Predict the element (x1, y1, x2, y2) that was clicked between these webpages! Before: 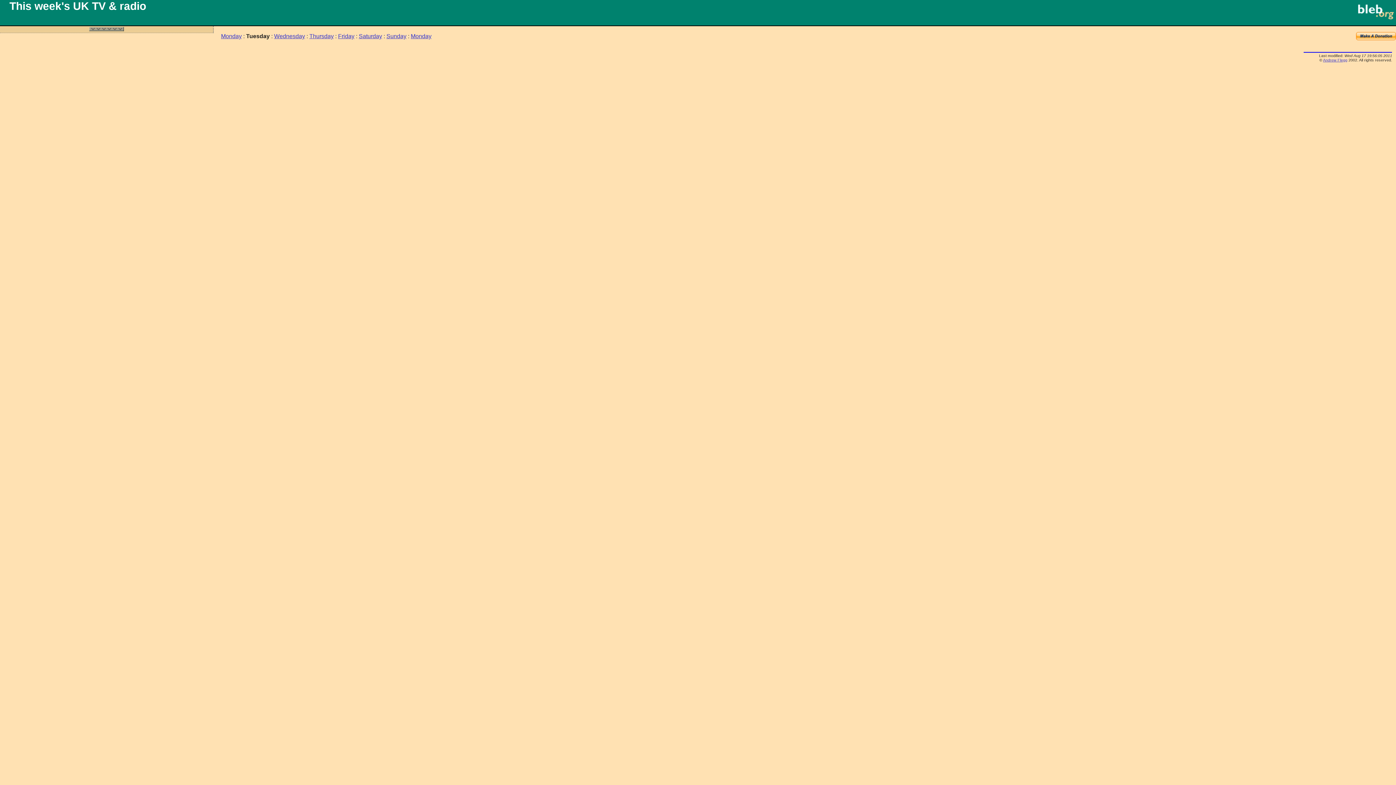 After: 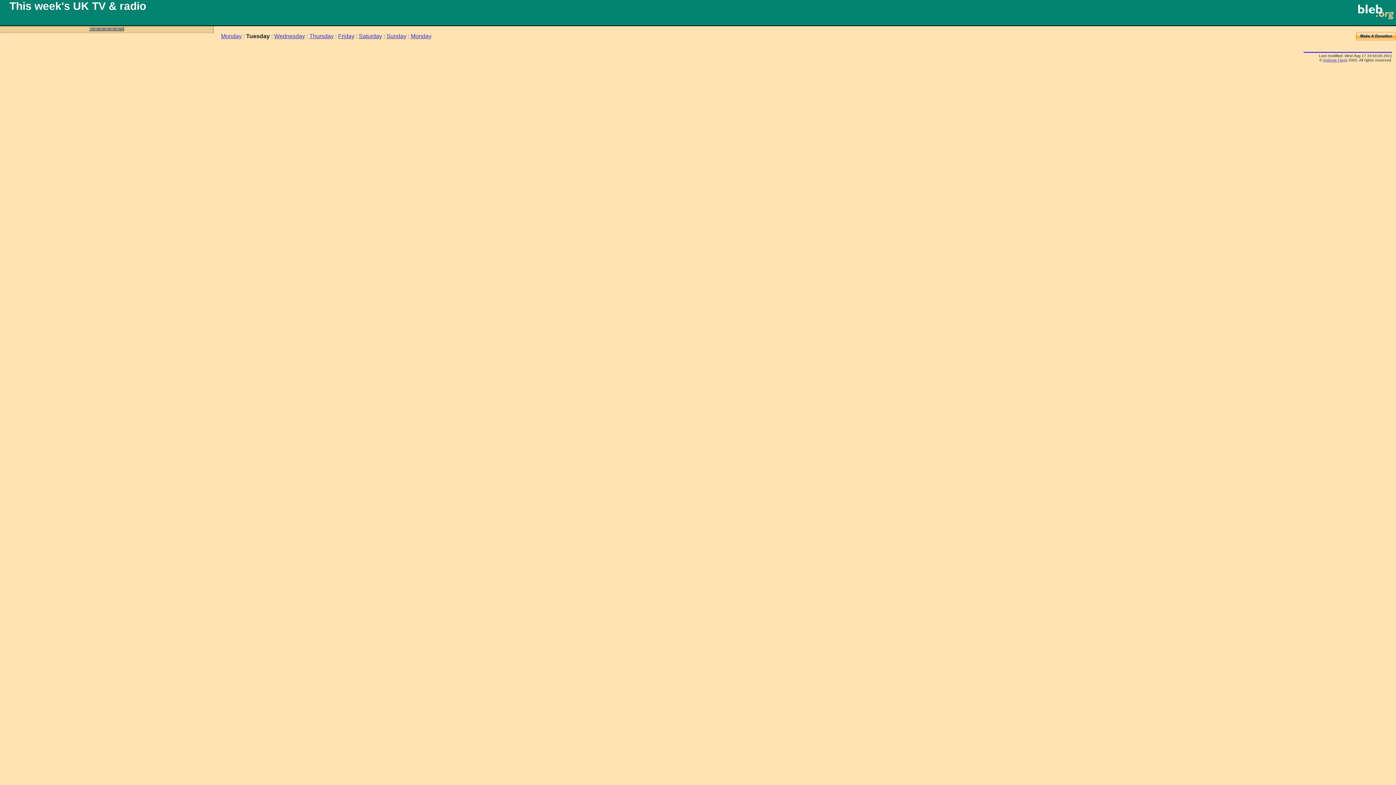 Action: bbox: (221, 33, 241, 39) label: Monday